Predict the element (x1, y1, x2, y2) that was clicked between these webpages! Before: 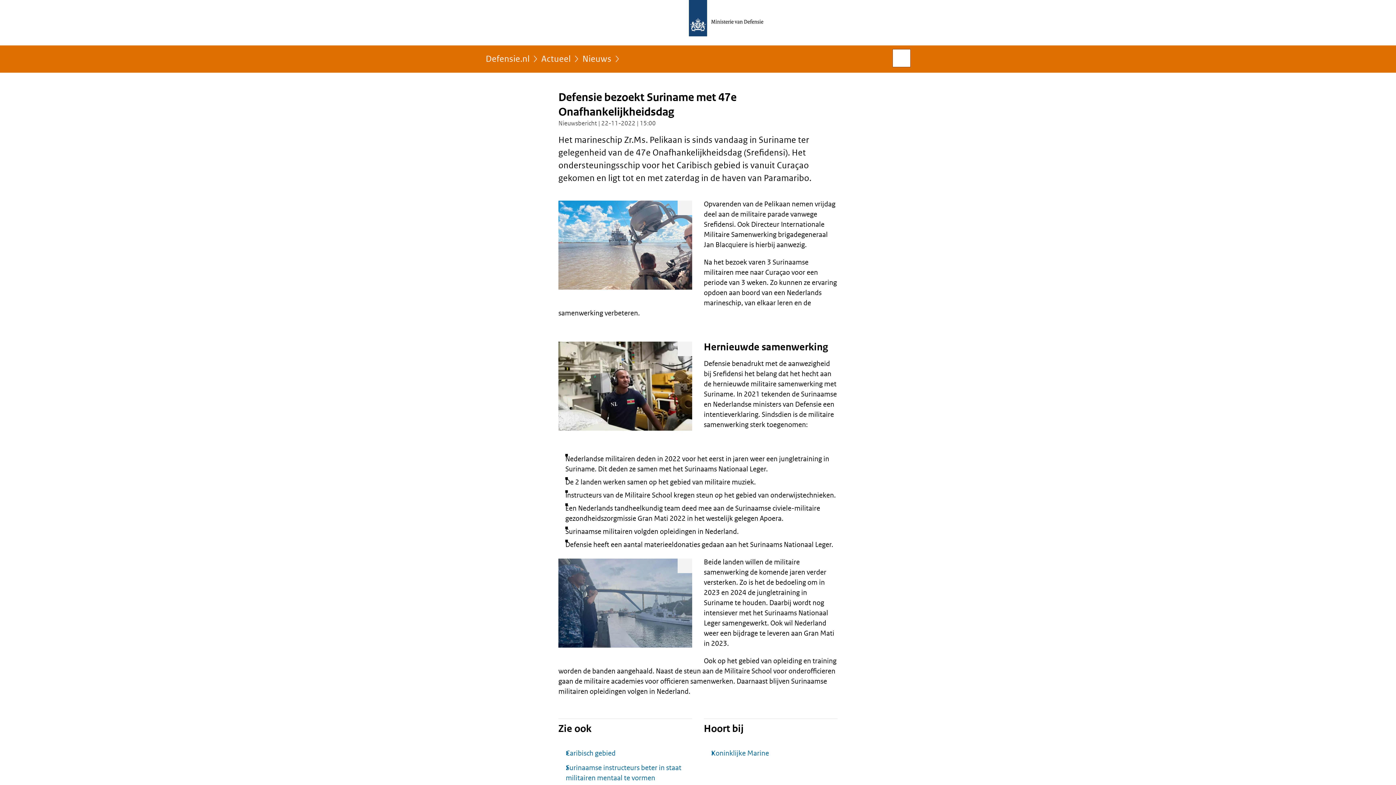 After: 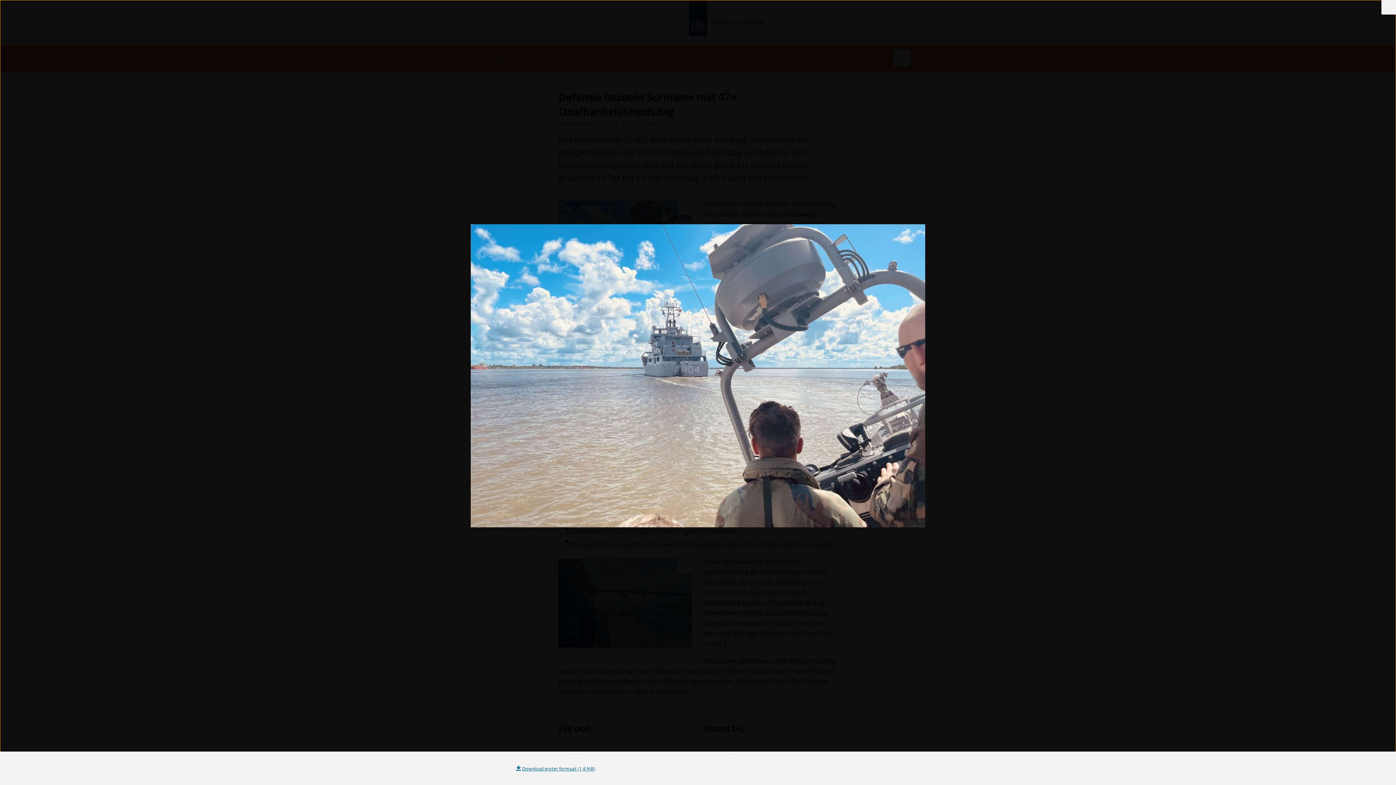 Action: label: Vergroot afbeelding bbox: (558, 200, 692, 289)